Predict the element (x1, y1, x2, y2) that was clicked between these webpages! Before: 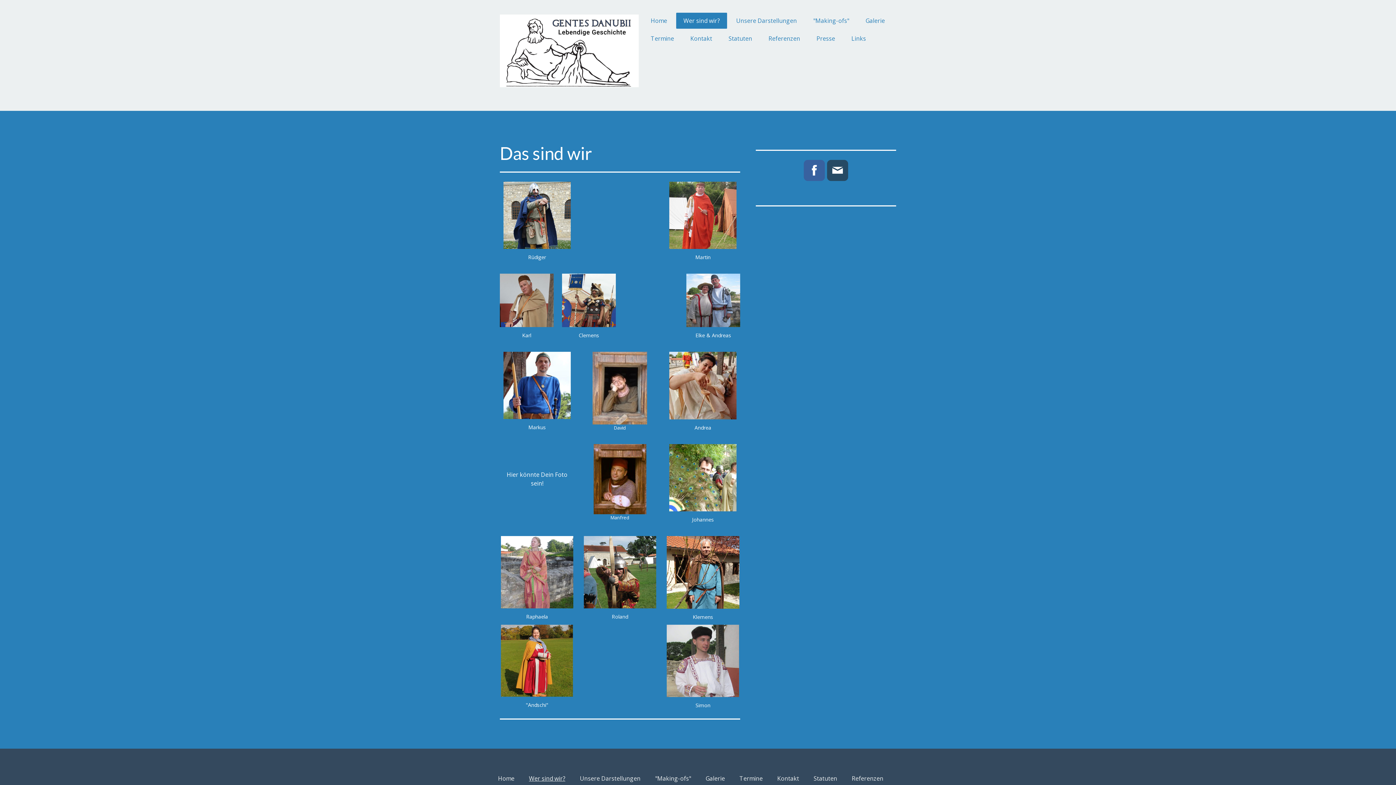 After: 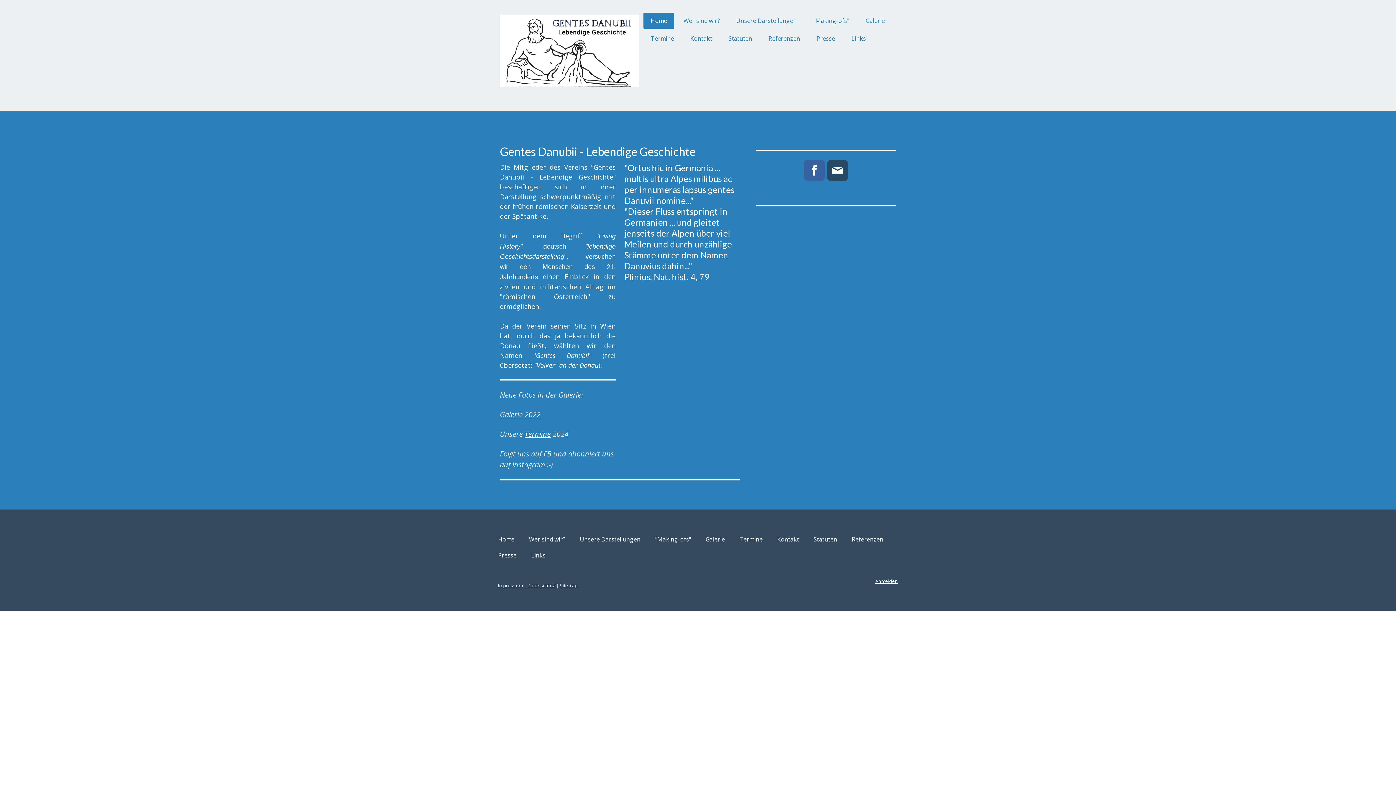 Action: bbox: (500, 14, 638, 22)